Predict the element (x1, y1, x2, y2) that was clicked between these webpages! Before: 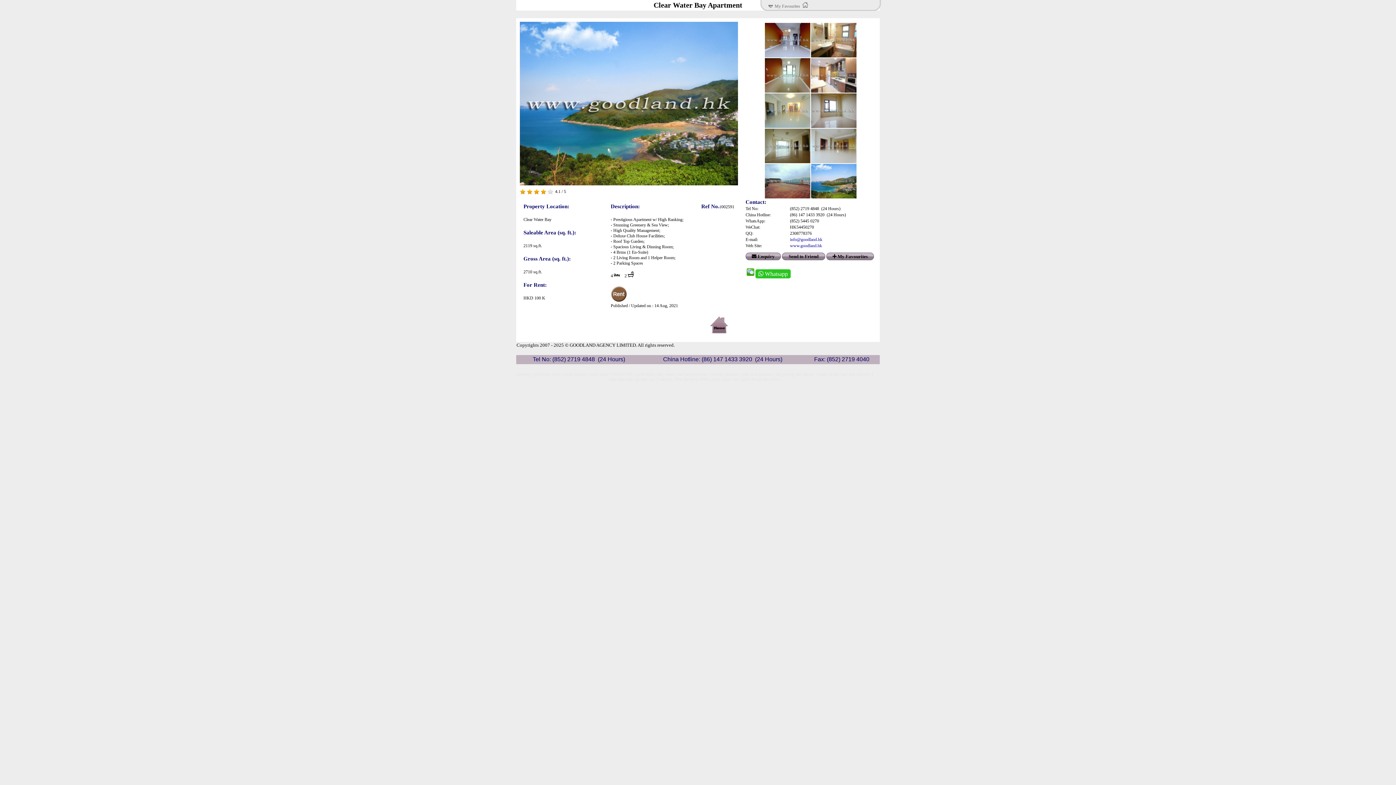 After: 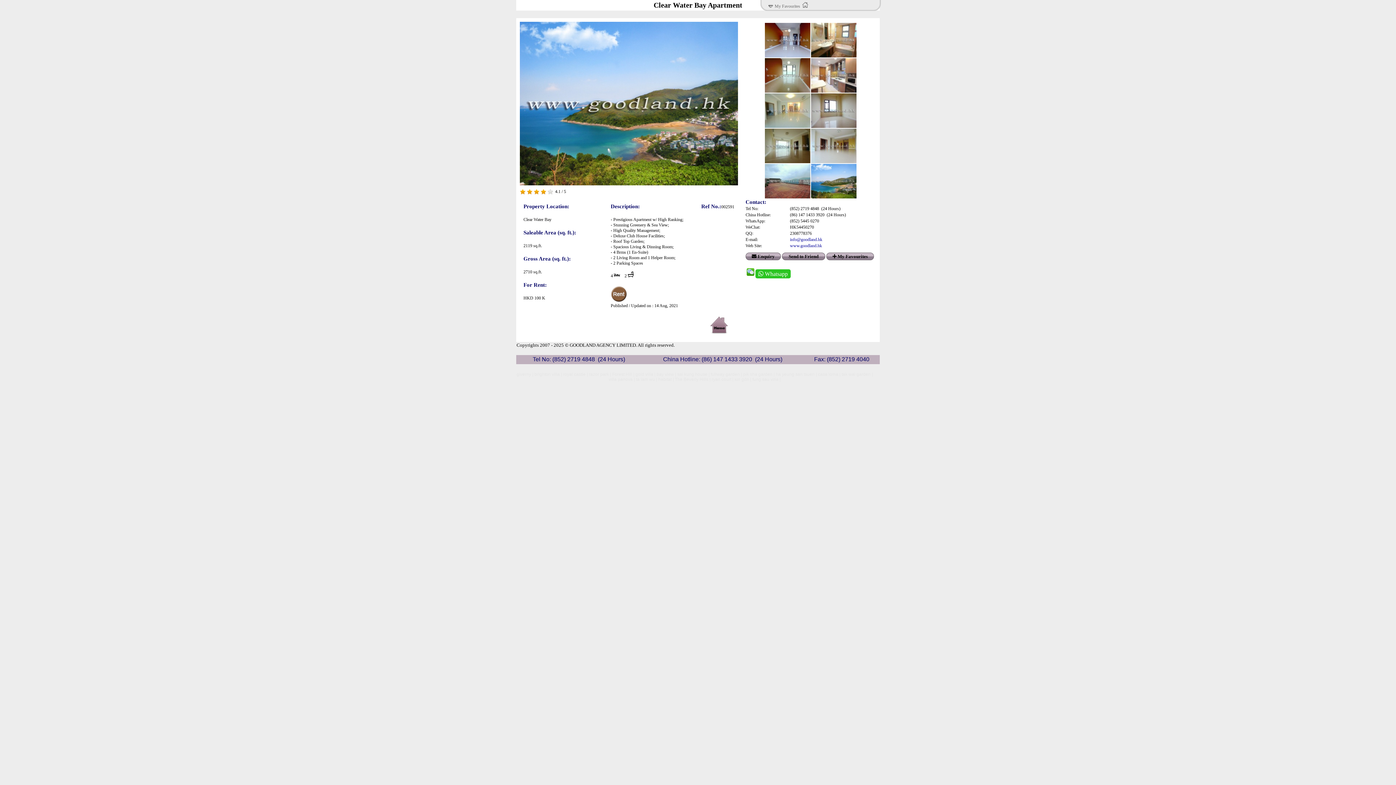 Action: label:  Whatsapp bbox: (755, 269, 790, 278)